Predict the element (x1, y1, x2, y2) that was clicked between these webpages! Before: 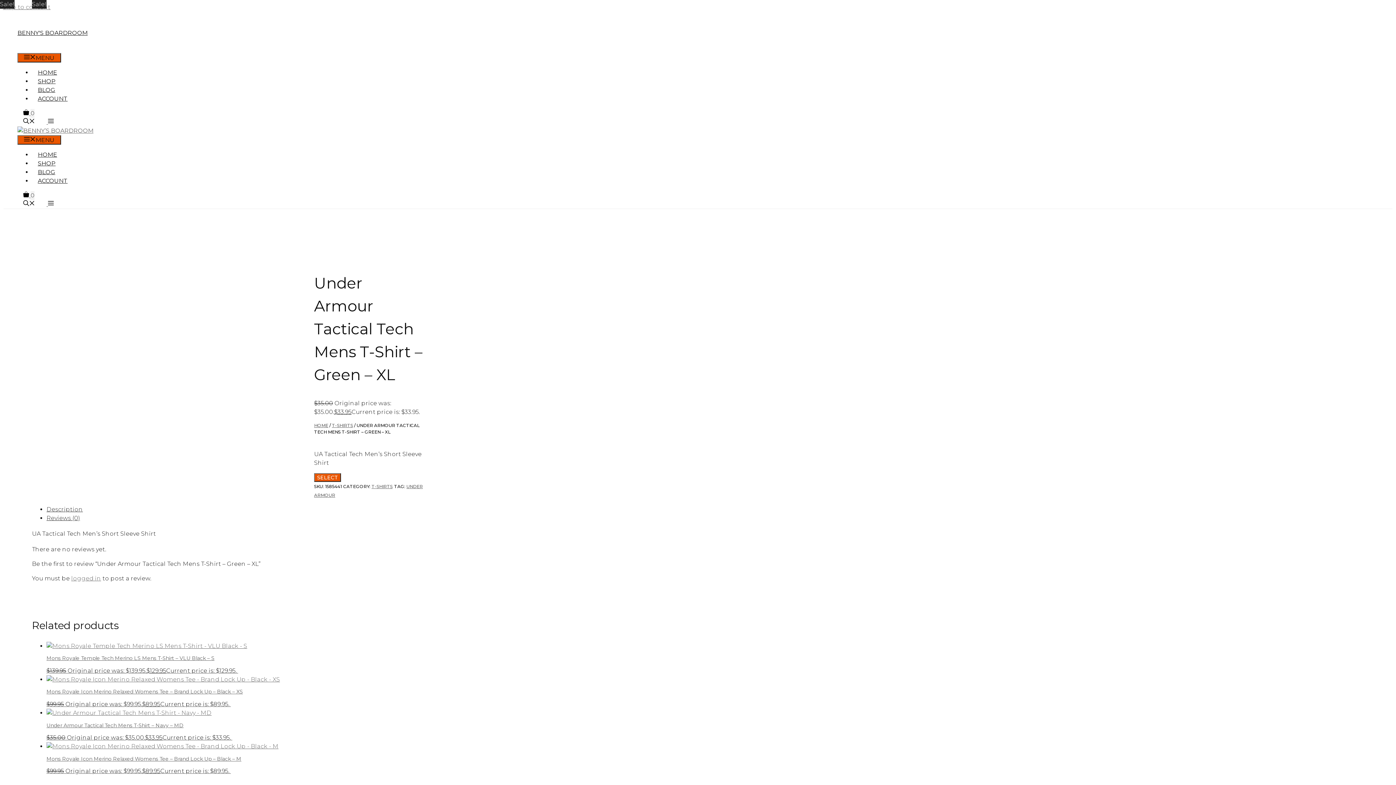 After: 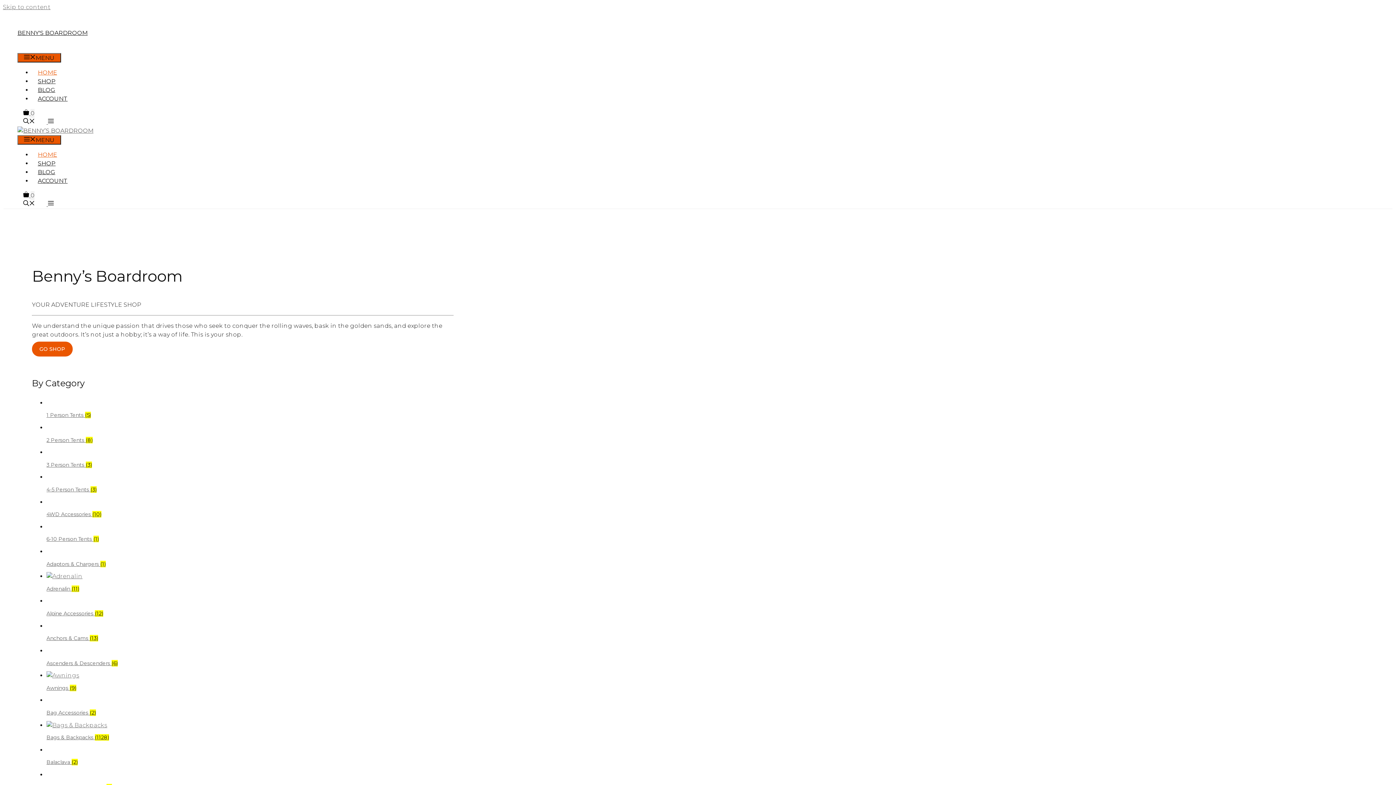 Action: label: HOME bbox: (32, 151, 62, 158)